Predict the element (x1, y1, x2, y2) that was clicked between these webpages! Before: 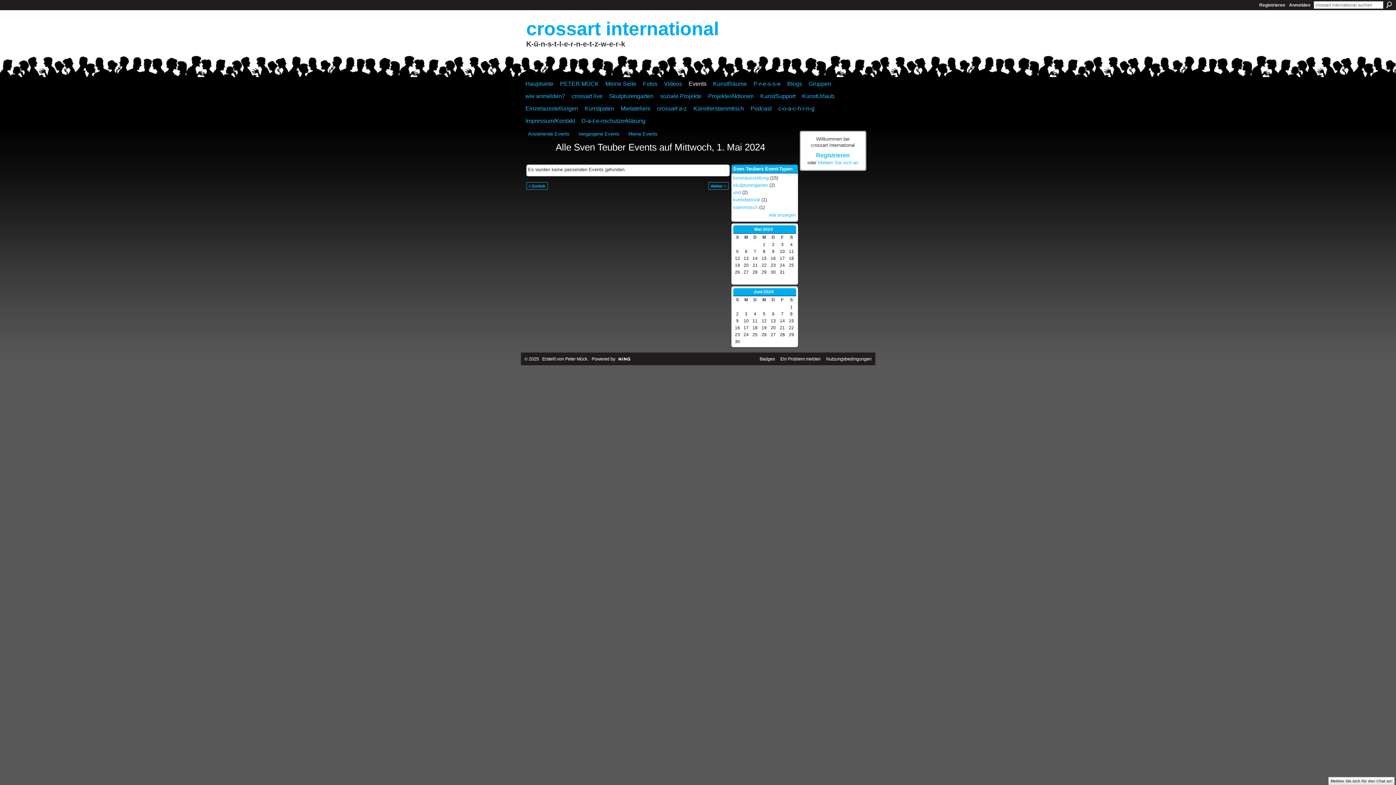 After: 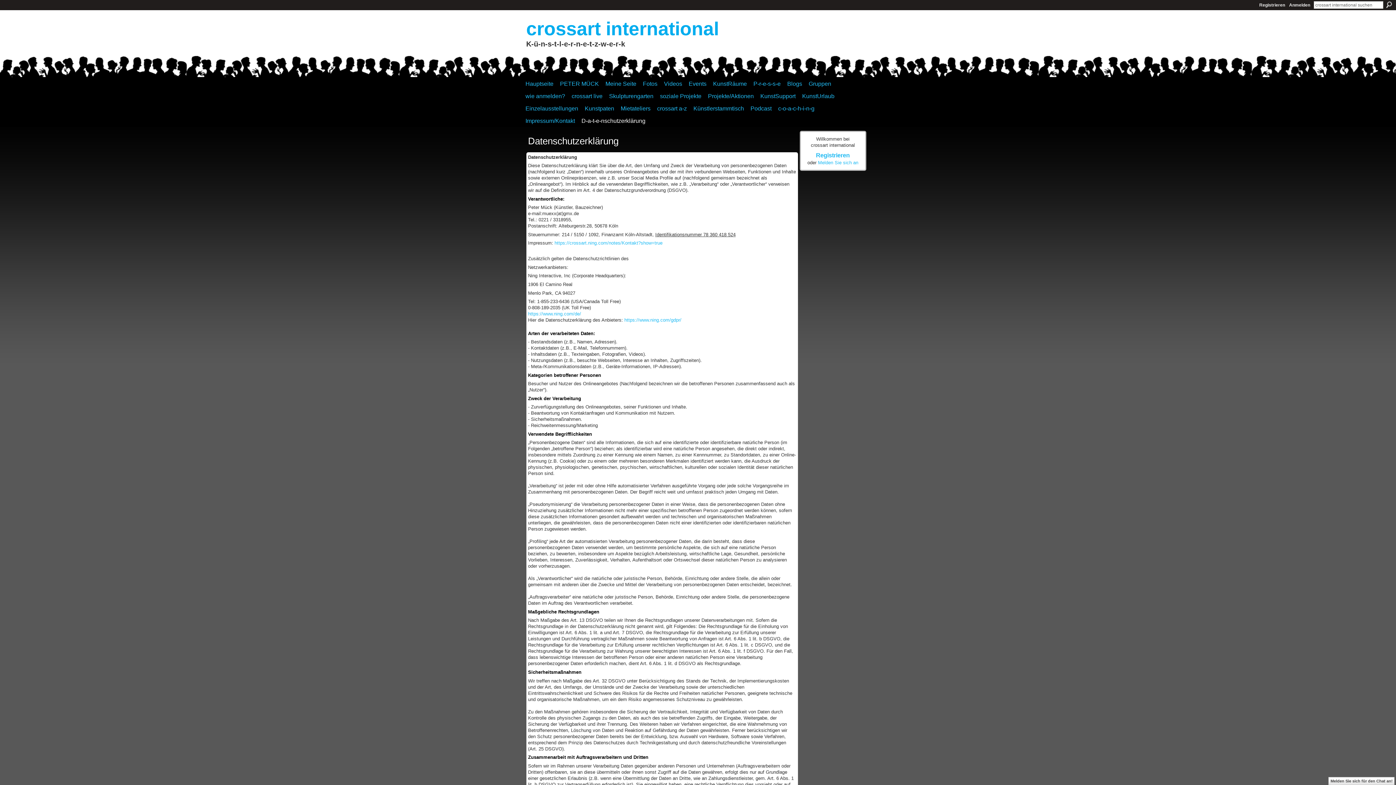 Action: label: D-a-t-e-nschutzerklärung bbox: (581, 115, 651, 127)